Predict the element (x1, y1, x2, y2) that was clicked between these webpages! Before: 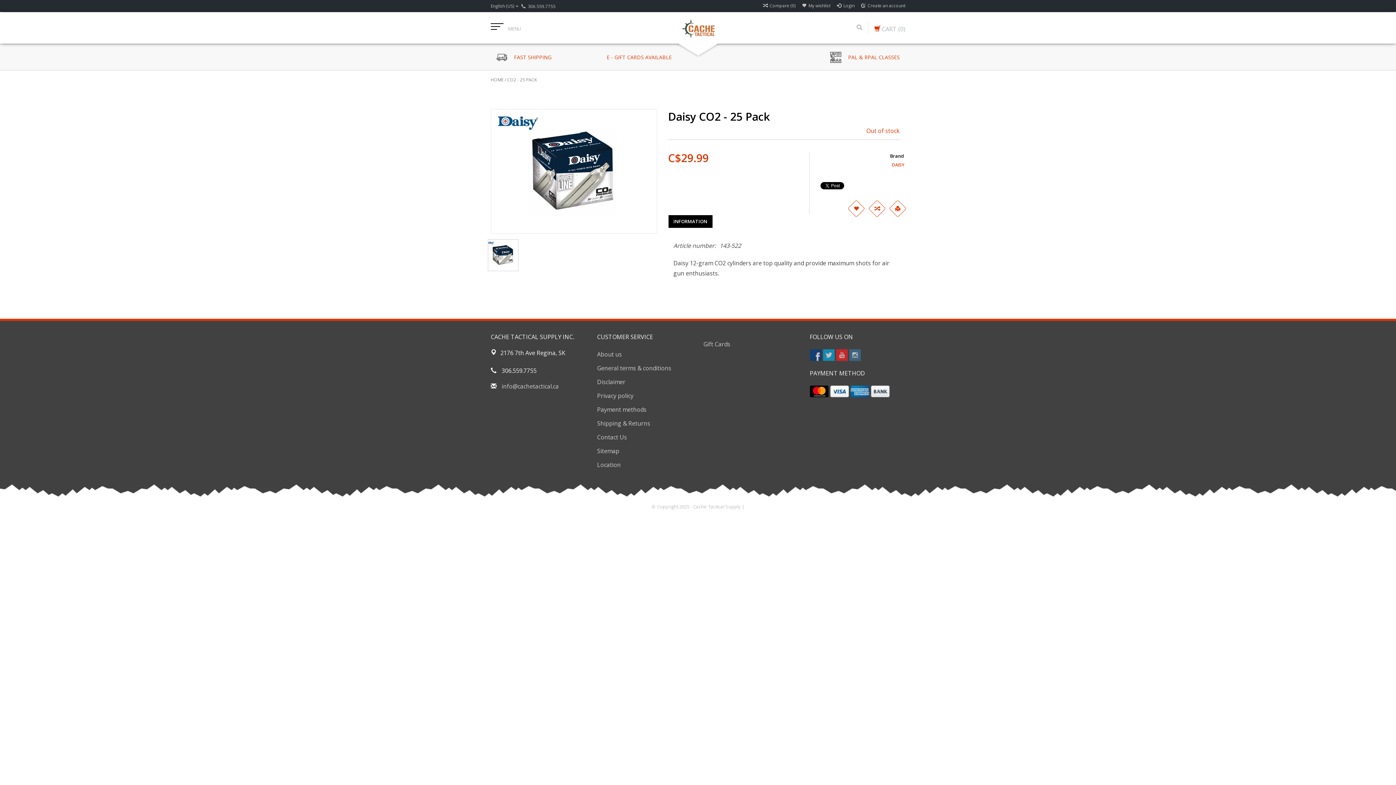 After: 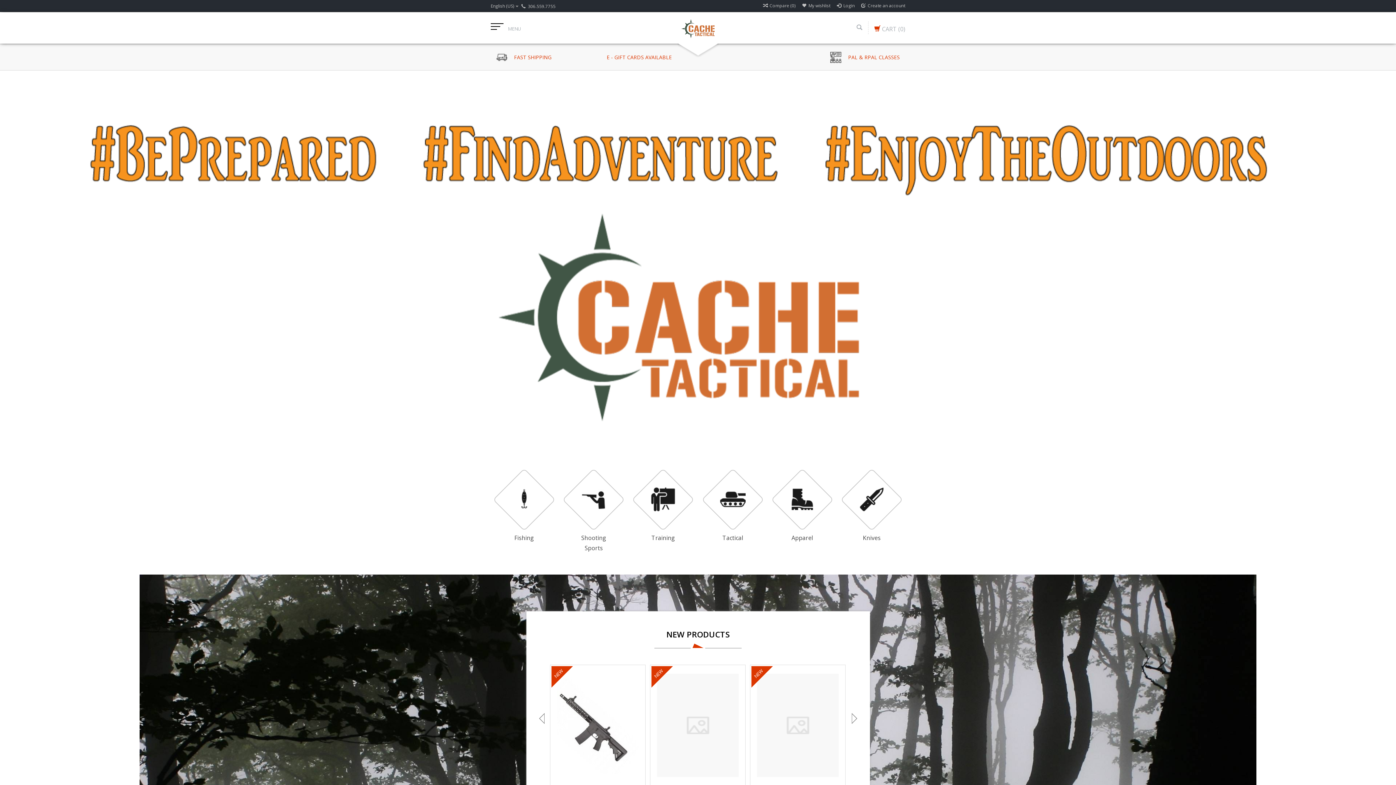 Action: bbox: (490, 76, 503, 82) label: HOME